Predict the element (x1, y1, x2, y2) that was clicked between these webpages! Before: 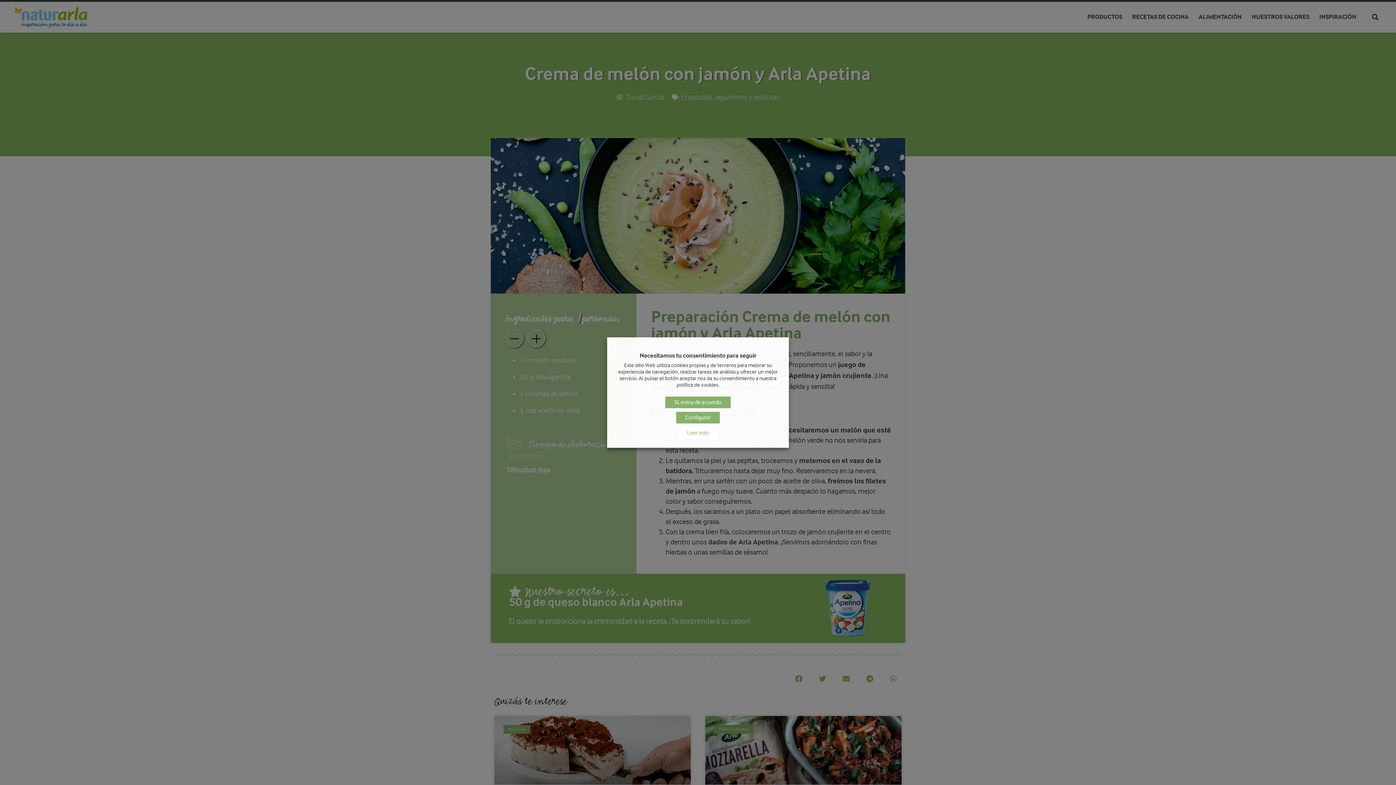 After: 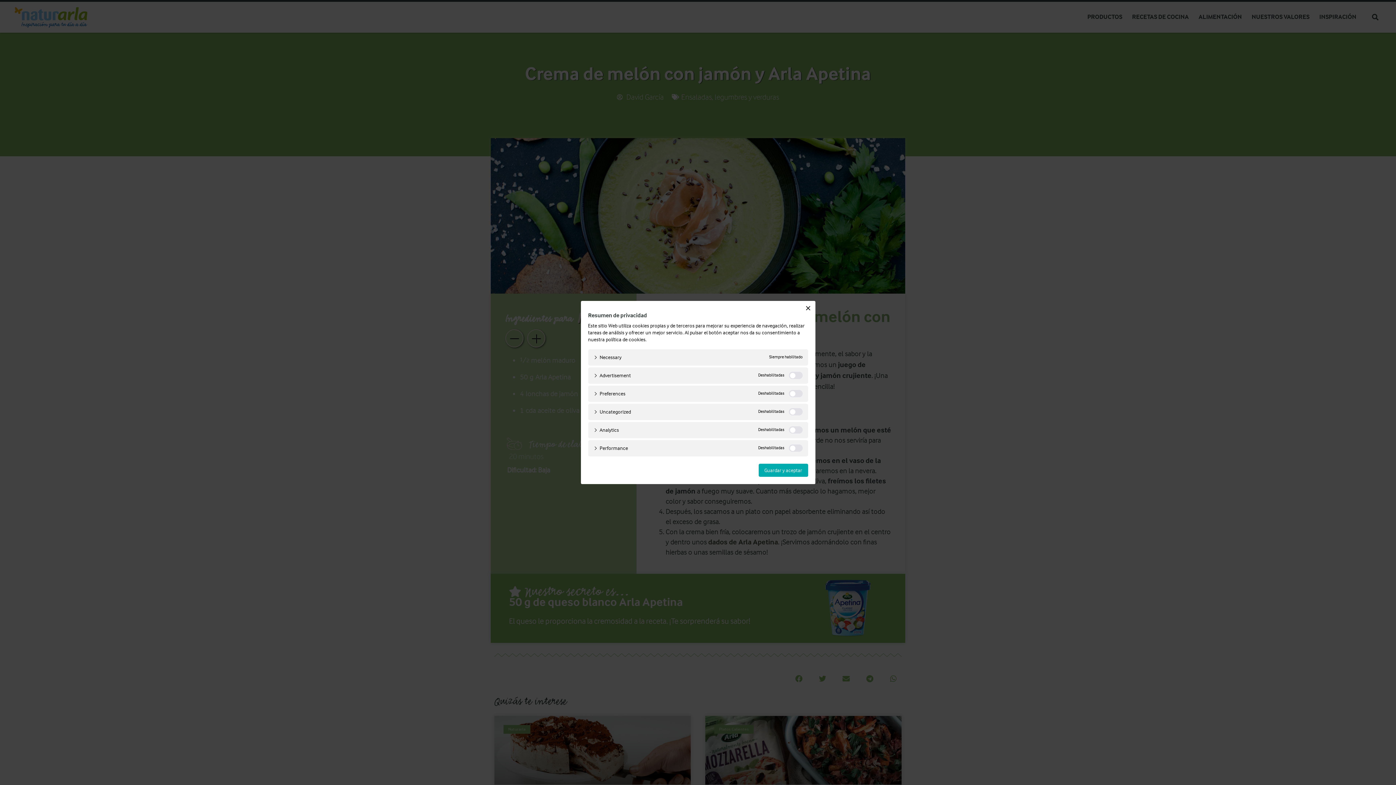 Action: bbox: (676, 411, 720, 423) label: Configurar